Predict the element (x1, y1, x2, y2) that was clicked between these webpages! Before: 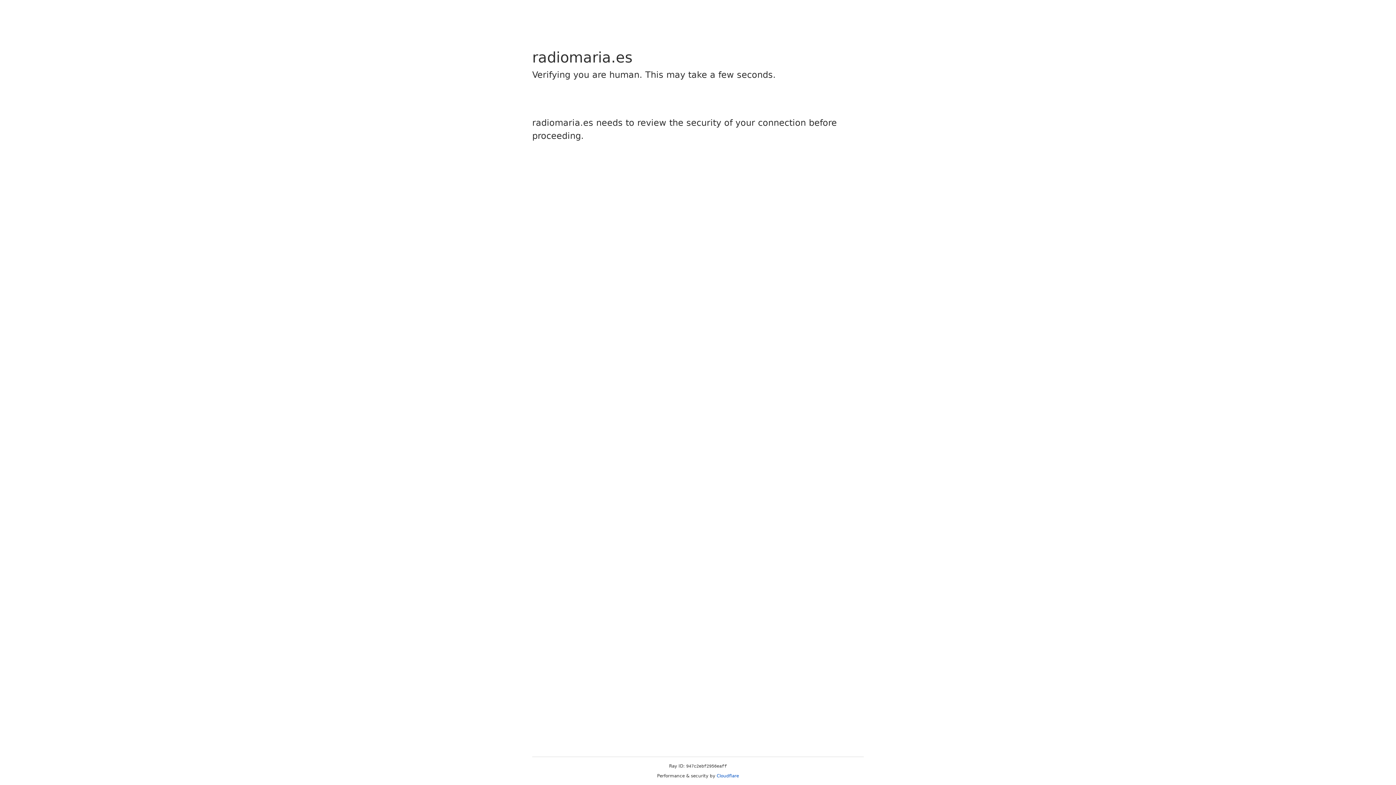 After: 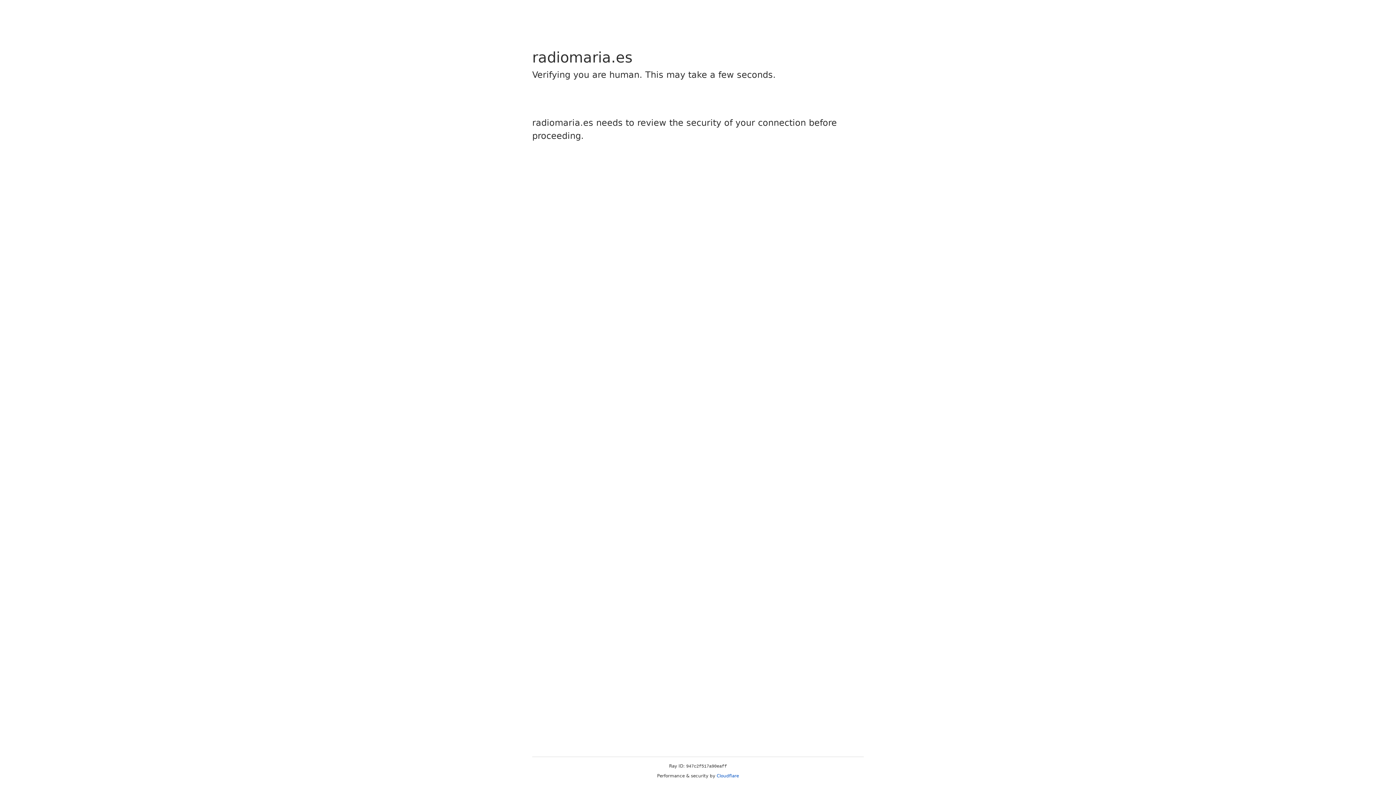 Action: bbox: (716, 773, 739, 778) label: Cloudflare